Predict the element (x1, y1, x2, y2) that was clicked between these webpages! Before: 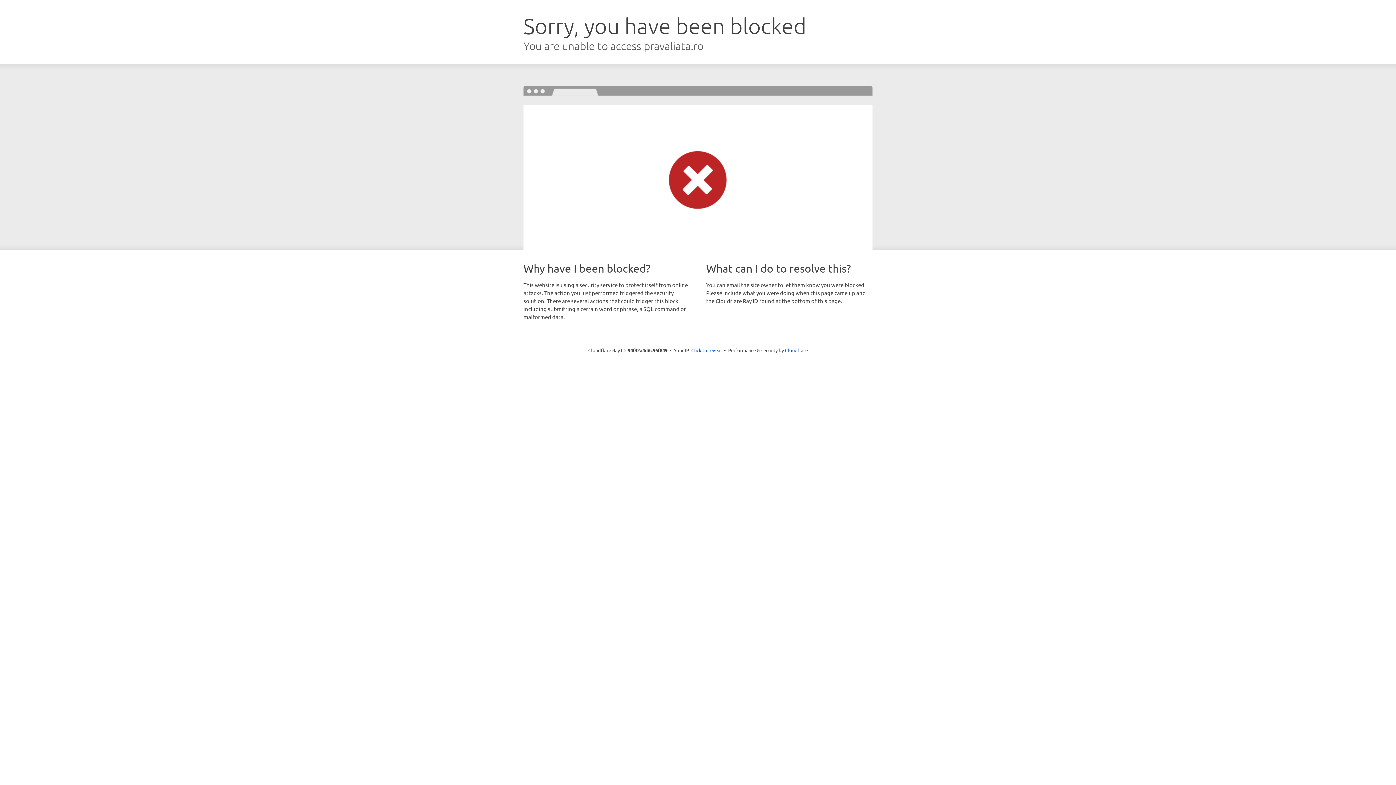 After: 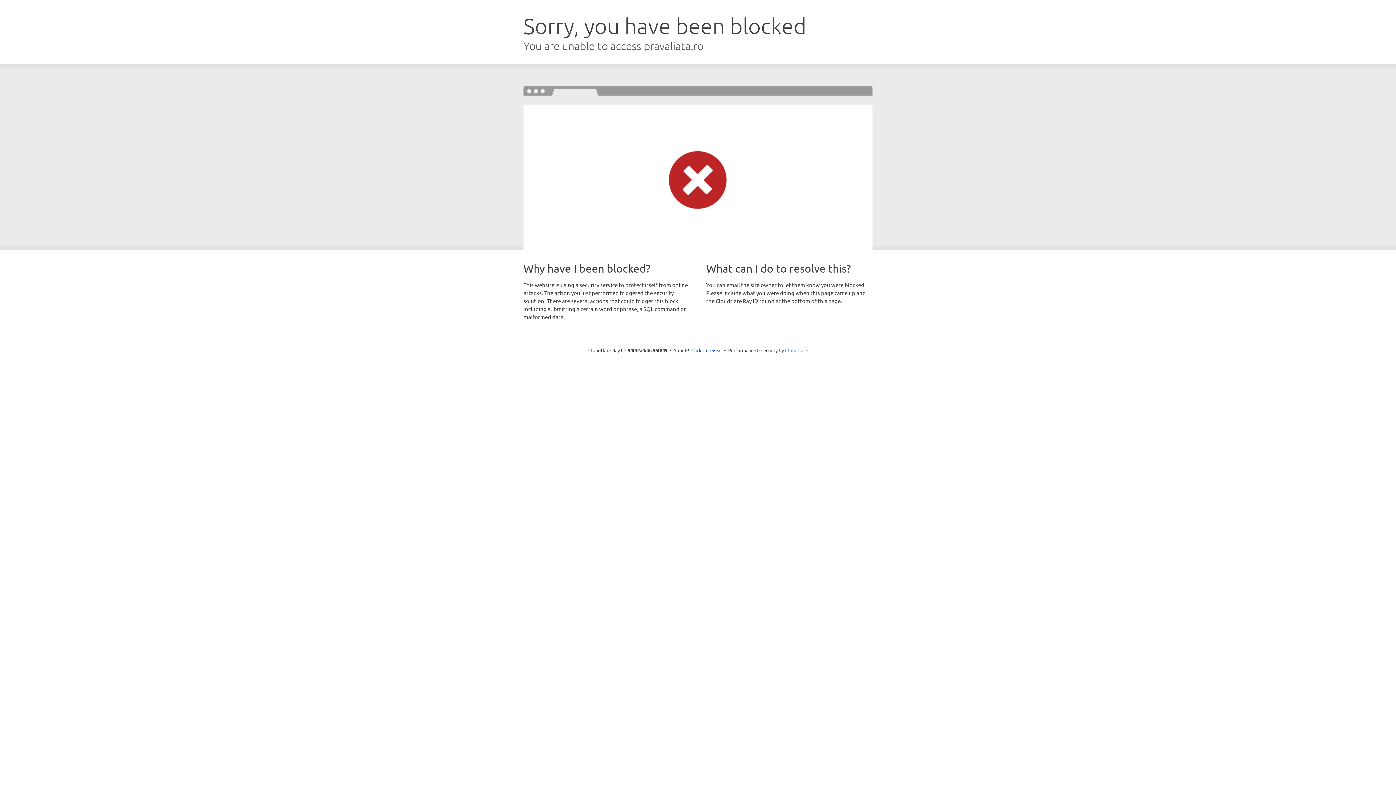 Action: label: Cloudflare bbox: (785, 347, 808, 353)